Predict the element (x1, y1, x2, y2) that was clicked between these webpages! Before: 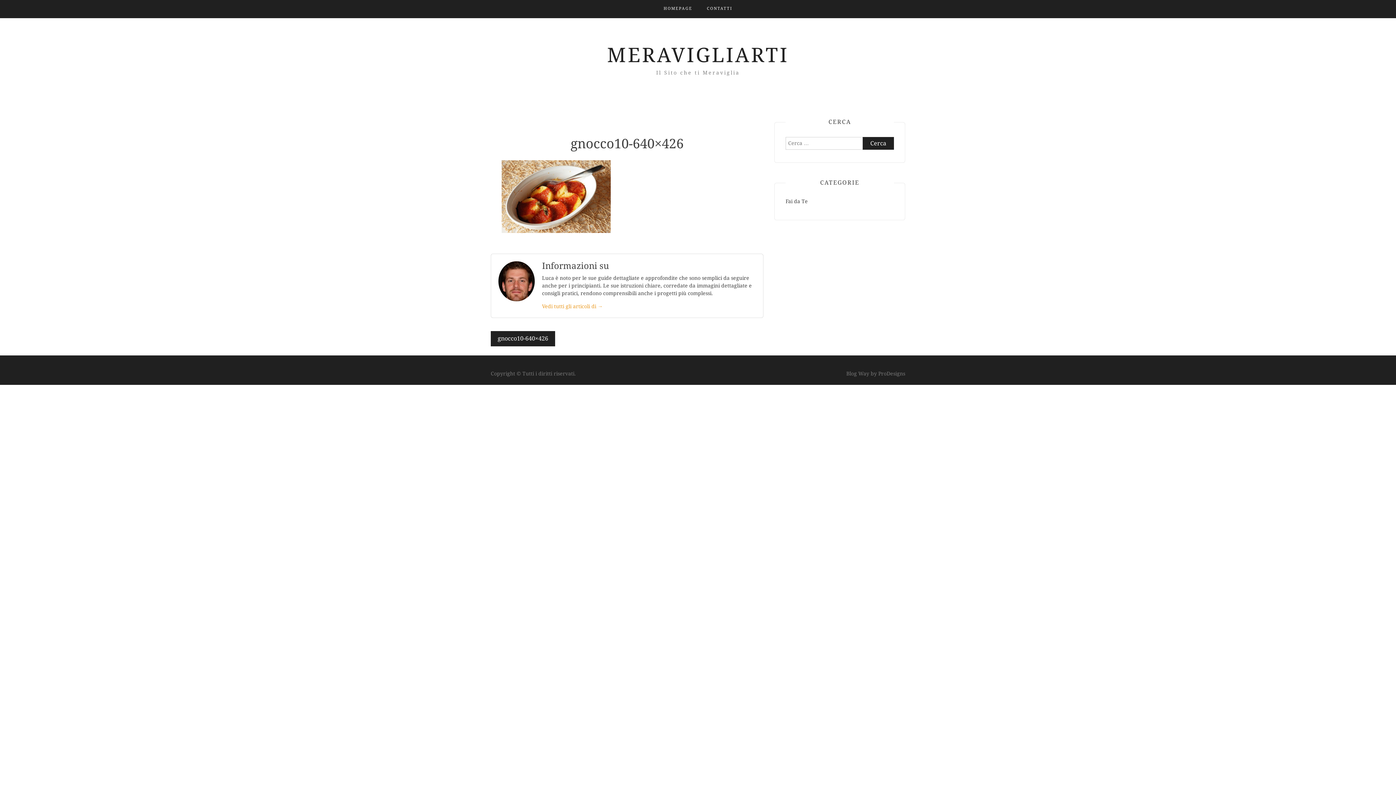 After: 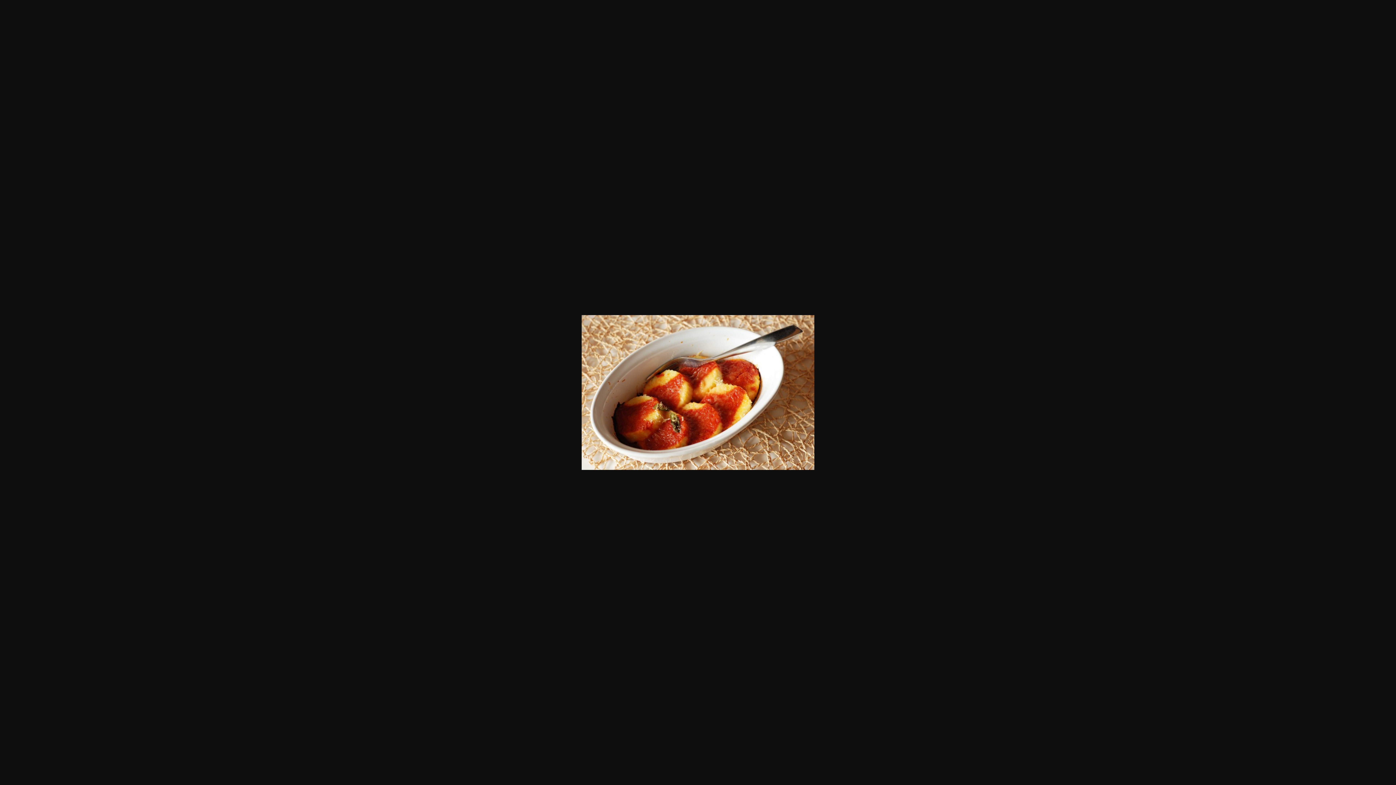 Action: bbox: (501, 192, 610, 199)